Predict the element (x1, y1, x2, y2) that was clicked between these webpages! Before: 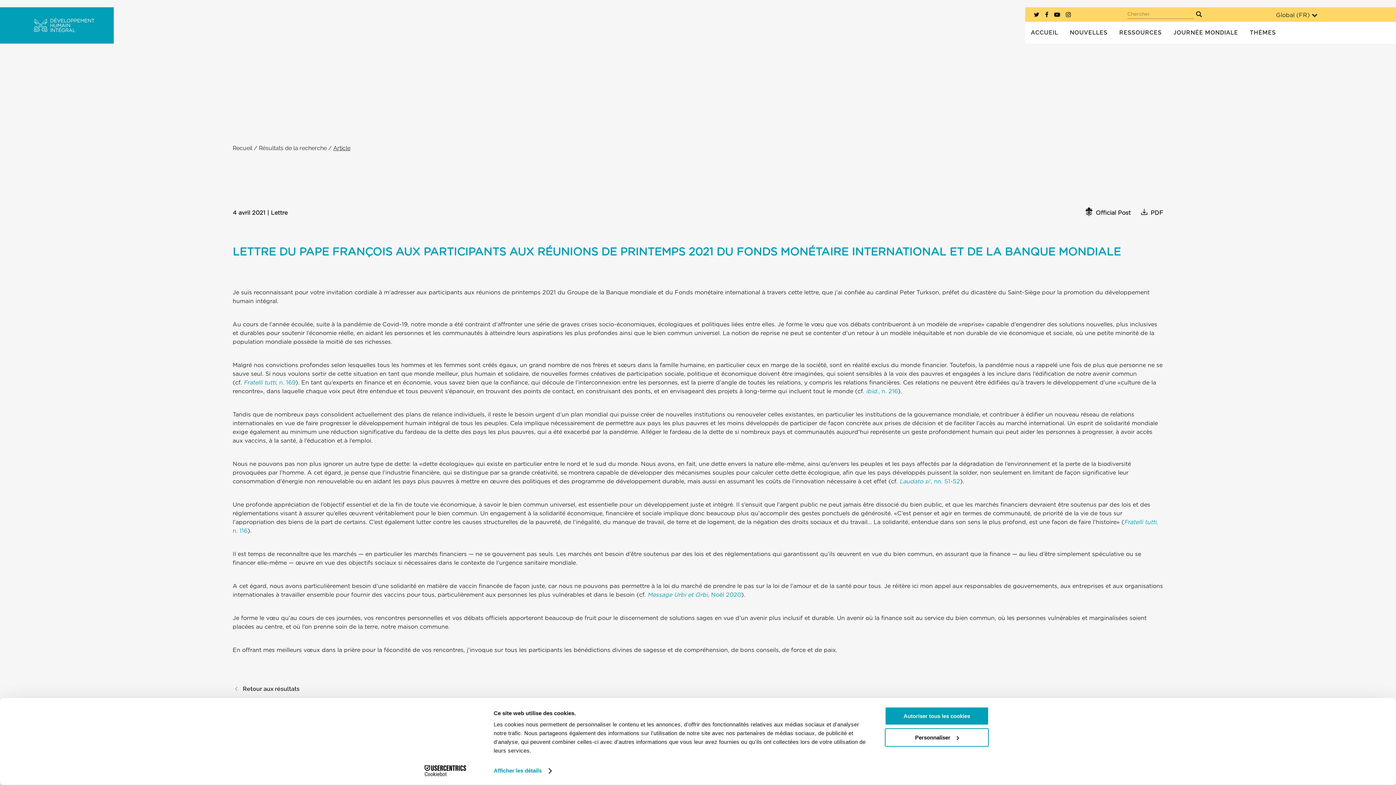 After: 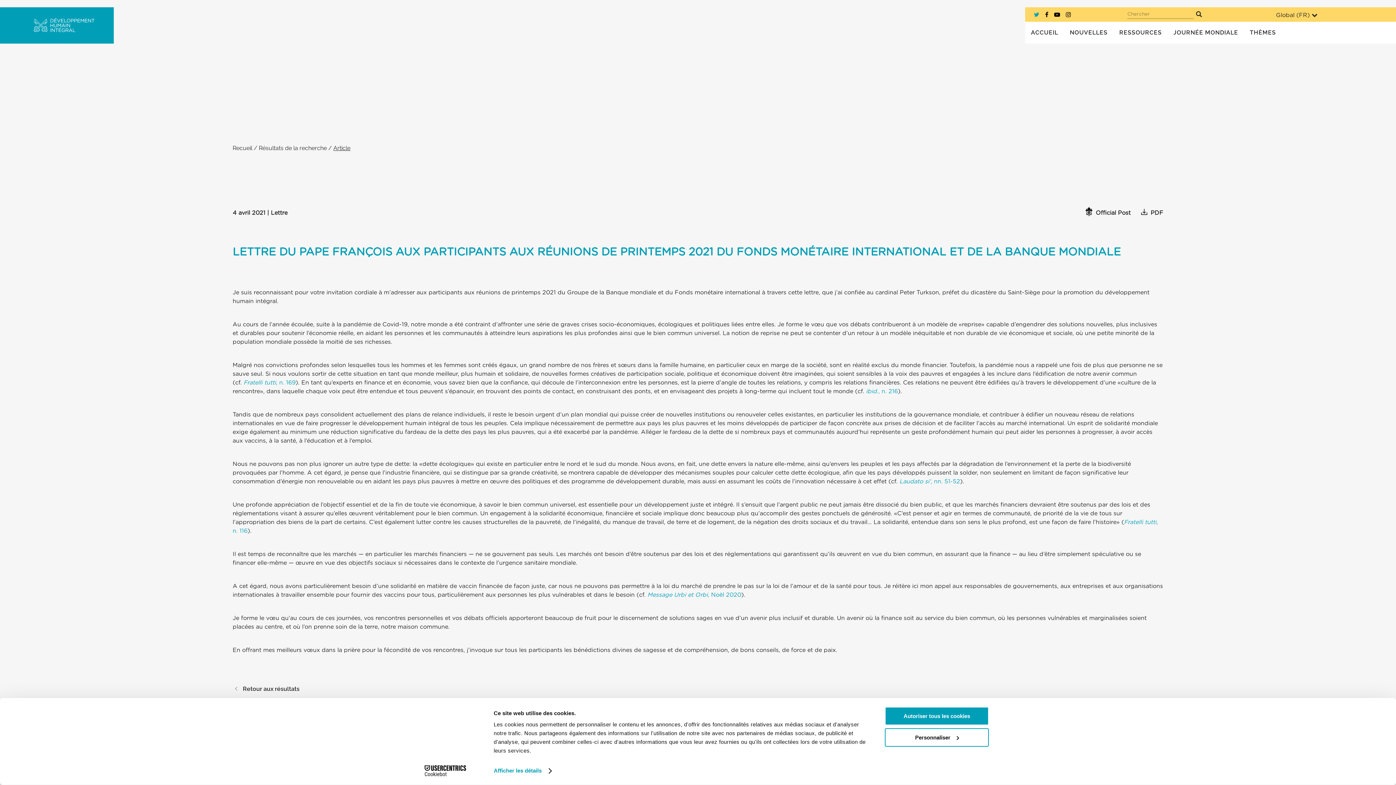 Action: bbox: (1034, 11, 1039, 17)